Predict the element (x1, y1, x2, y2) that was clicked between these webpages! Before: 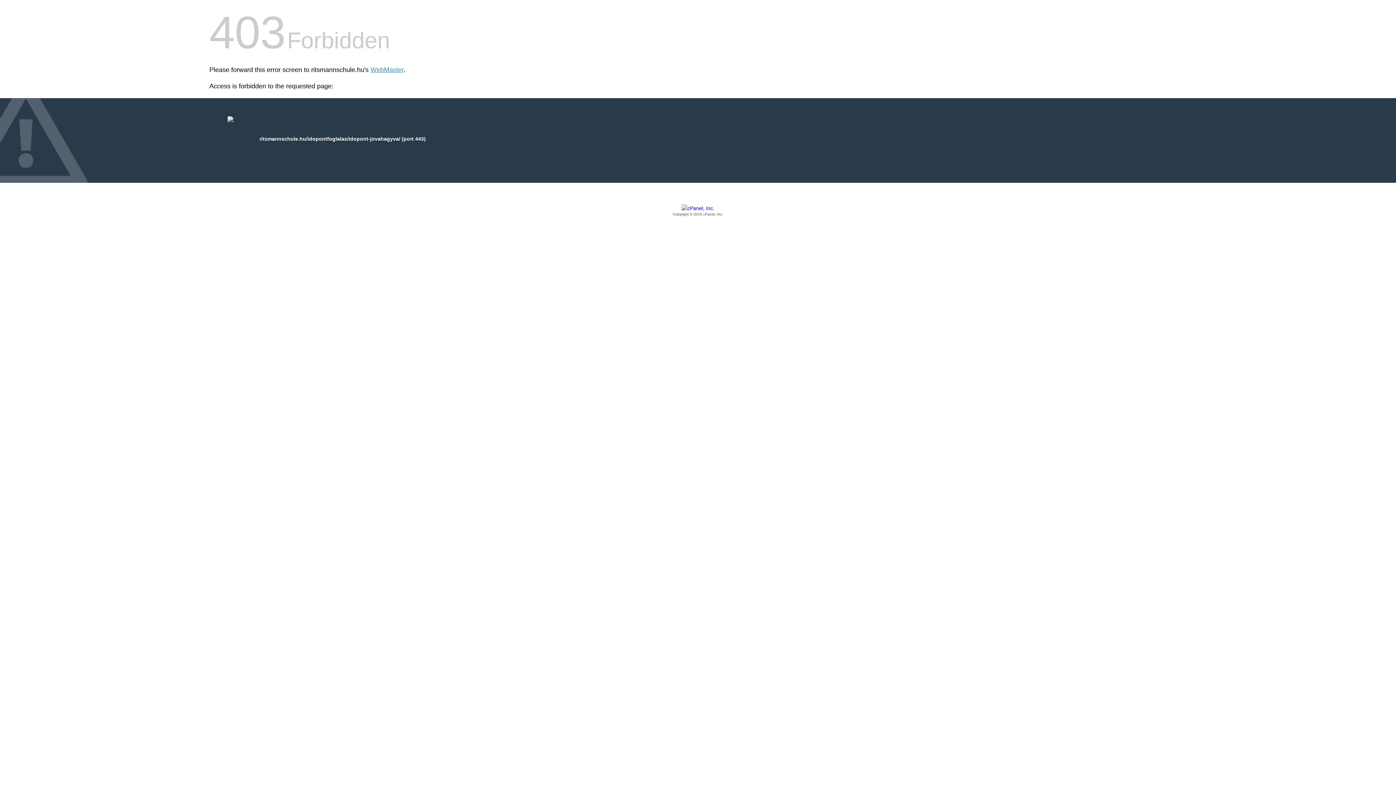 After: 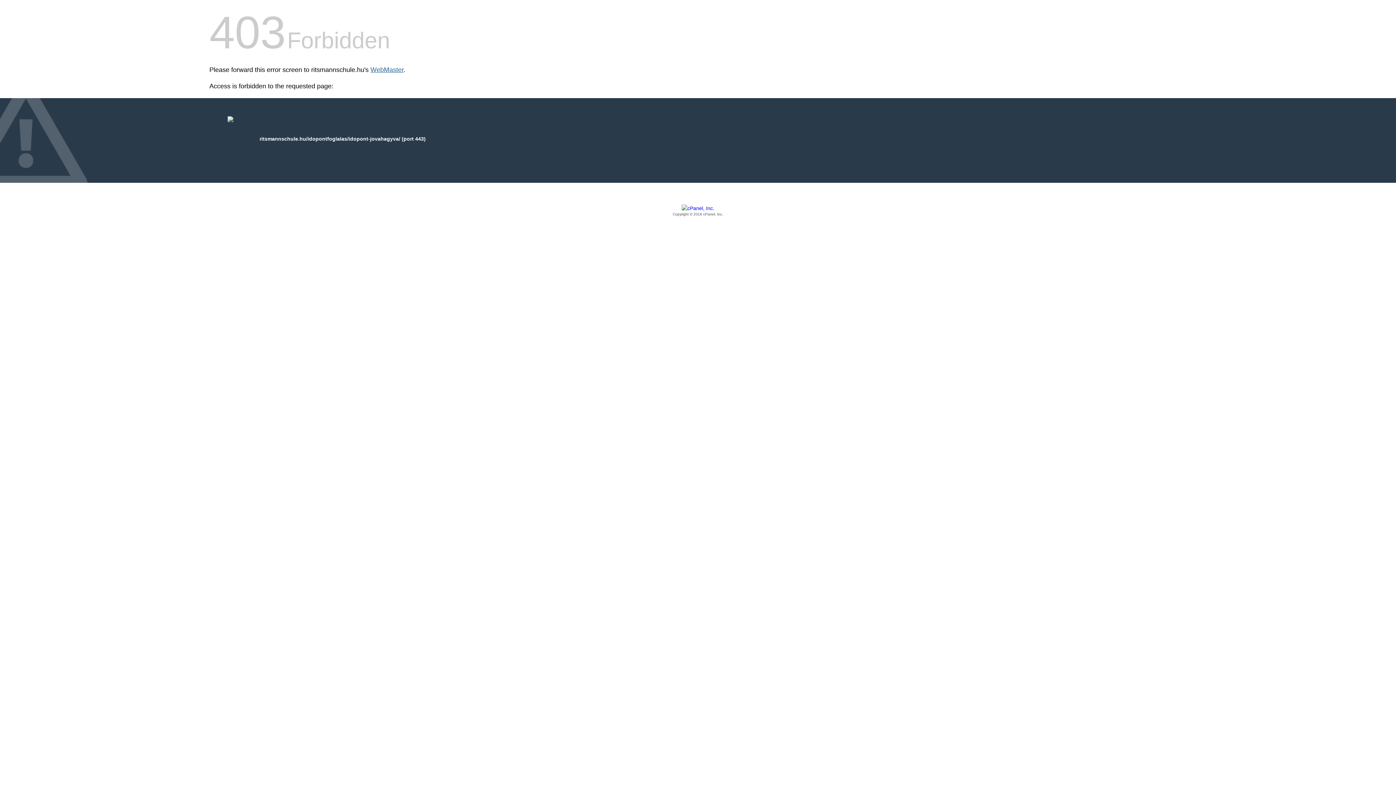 Action: bbox: (370, 66, 403, 73) label: WebMaster